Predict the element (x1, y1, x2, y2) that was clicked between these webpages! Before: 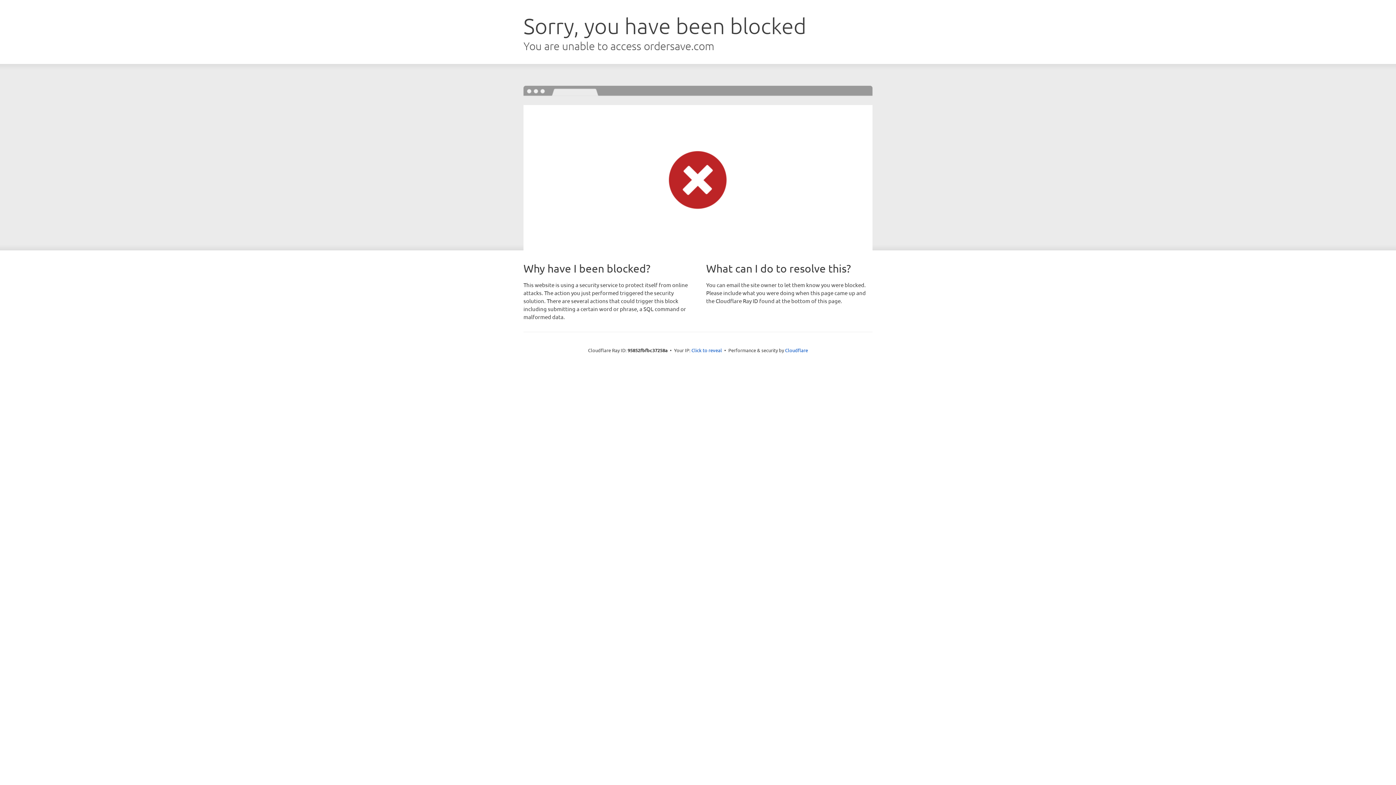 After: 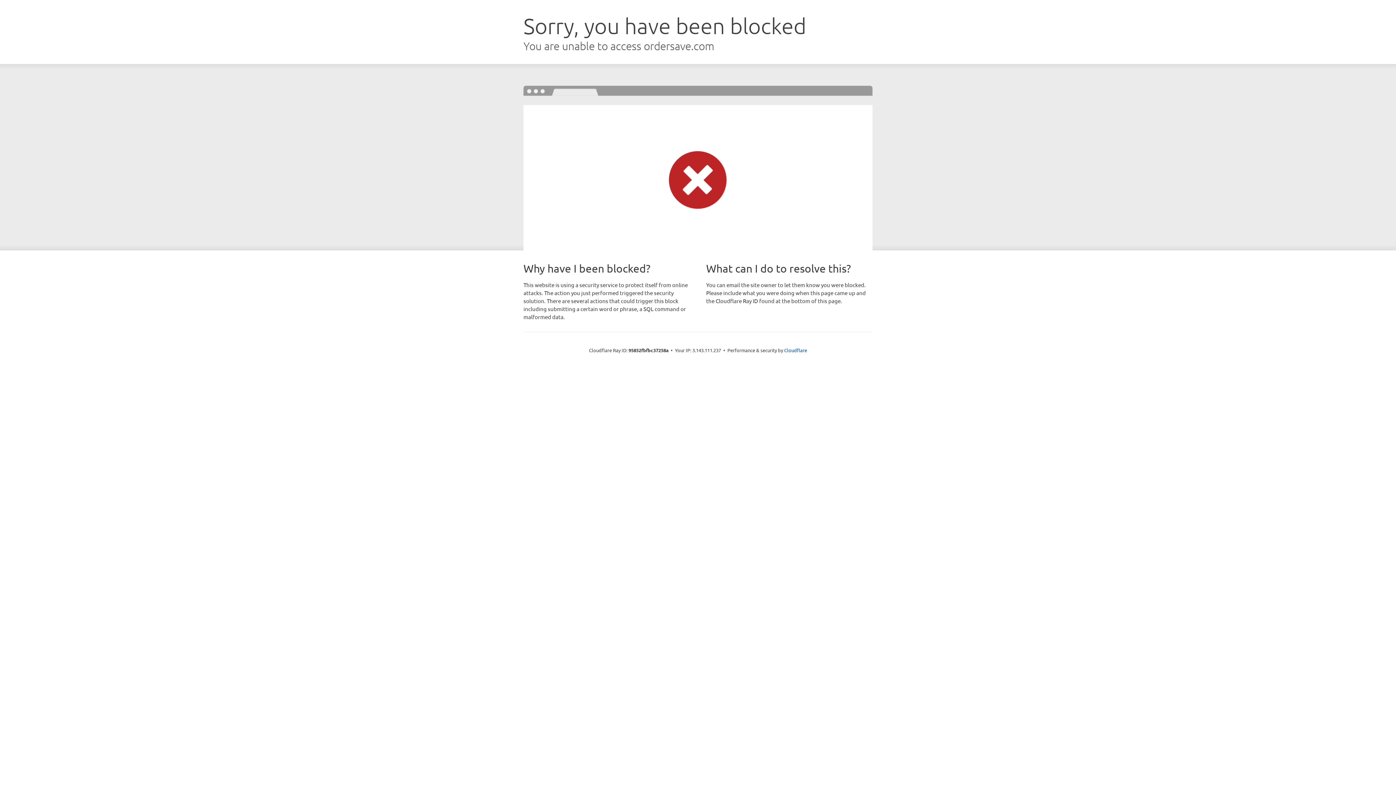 Action: bbox: (691, 346, 722, 353) label: Click to reveal